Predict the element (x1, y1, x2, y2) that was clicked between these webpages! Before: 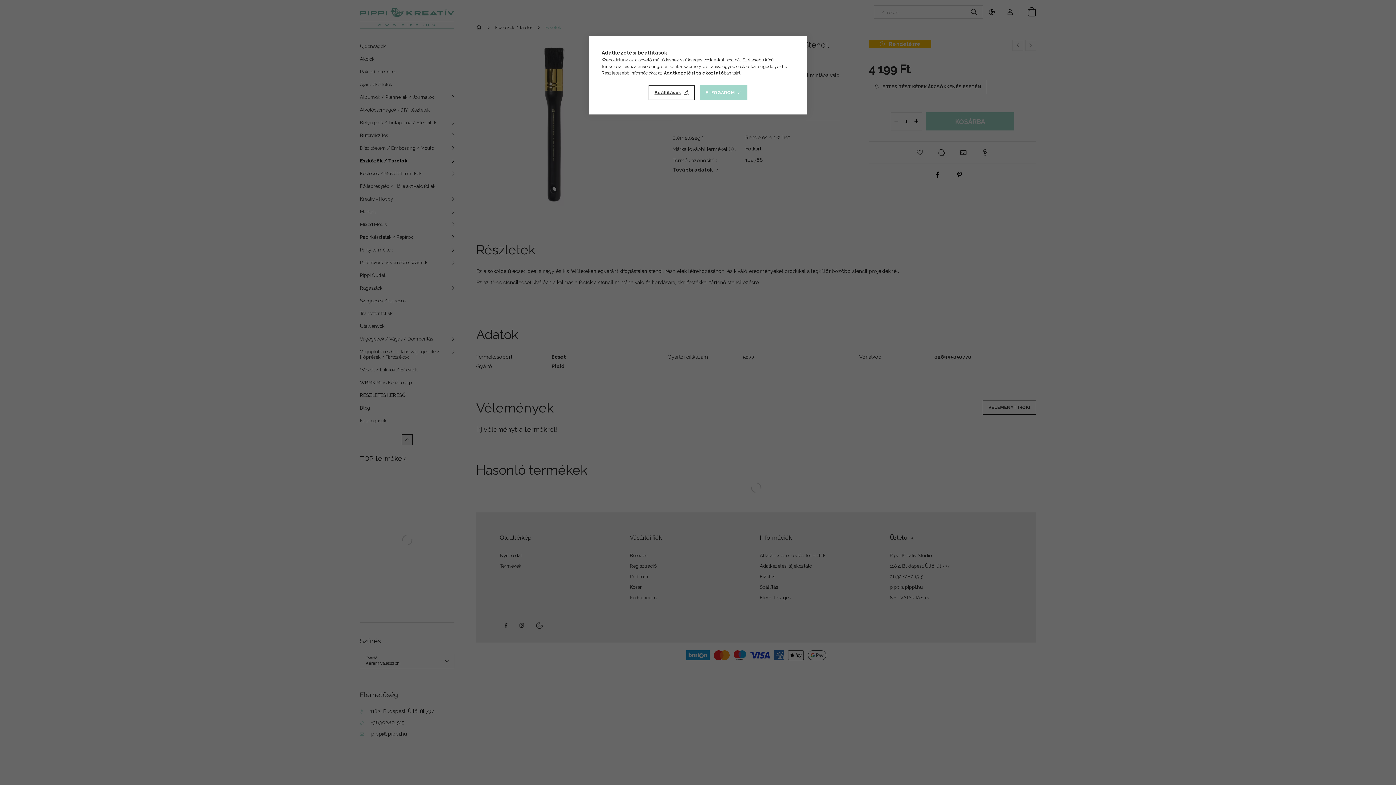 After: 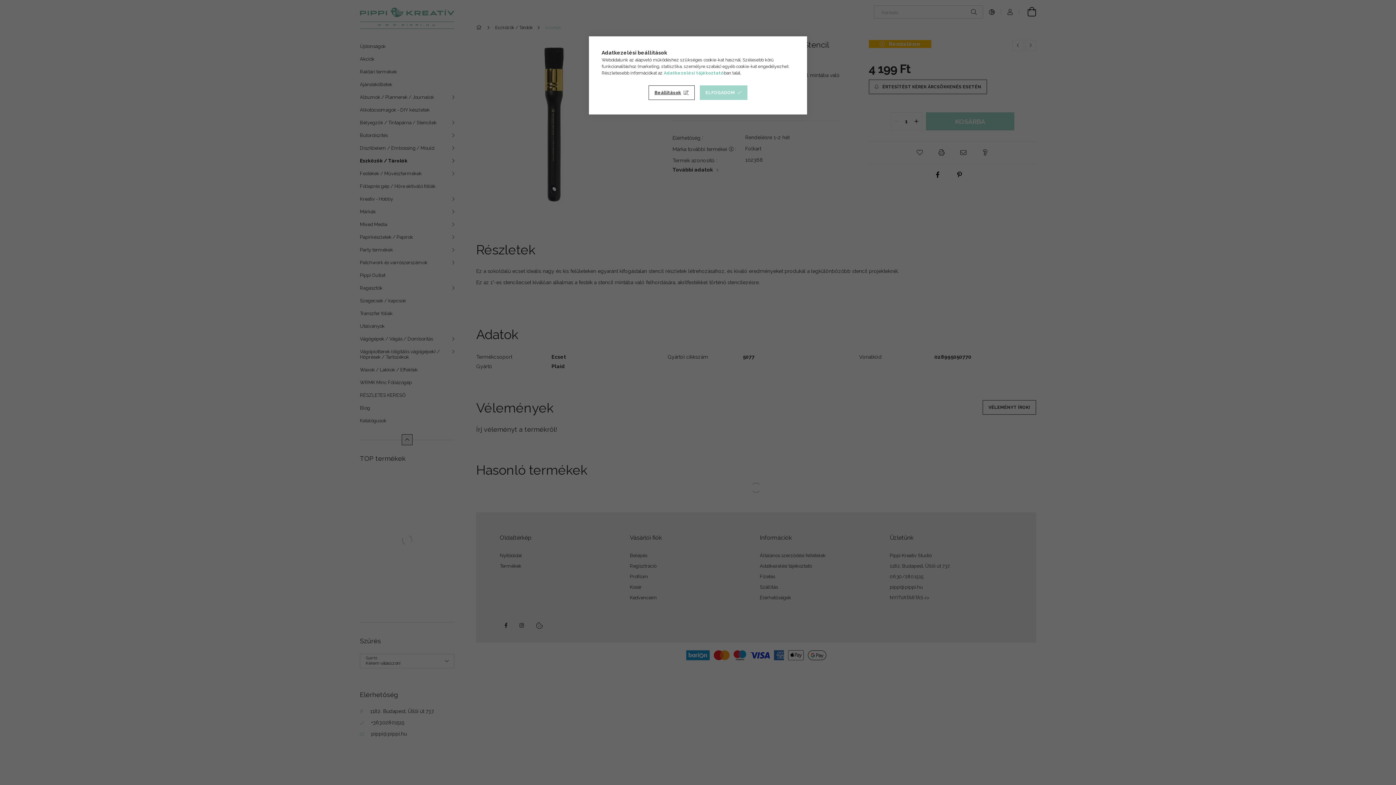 Action: label: Adatkezelési tájékoztató bbox: (664, 70, 724, 75)